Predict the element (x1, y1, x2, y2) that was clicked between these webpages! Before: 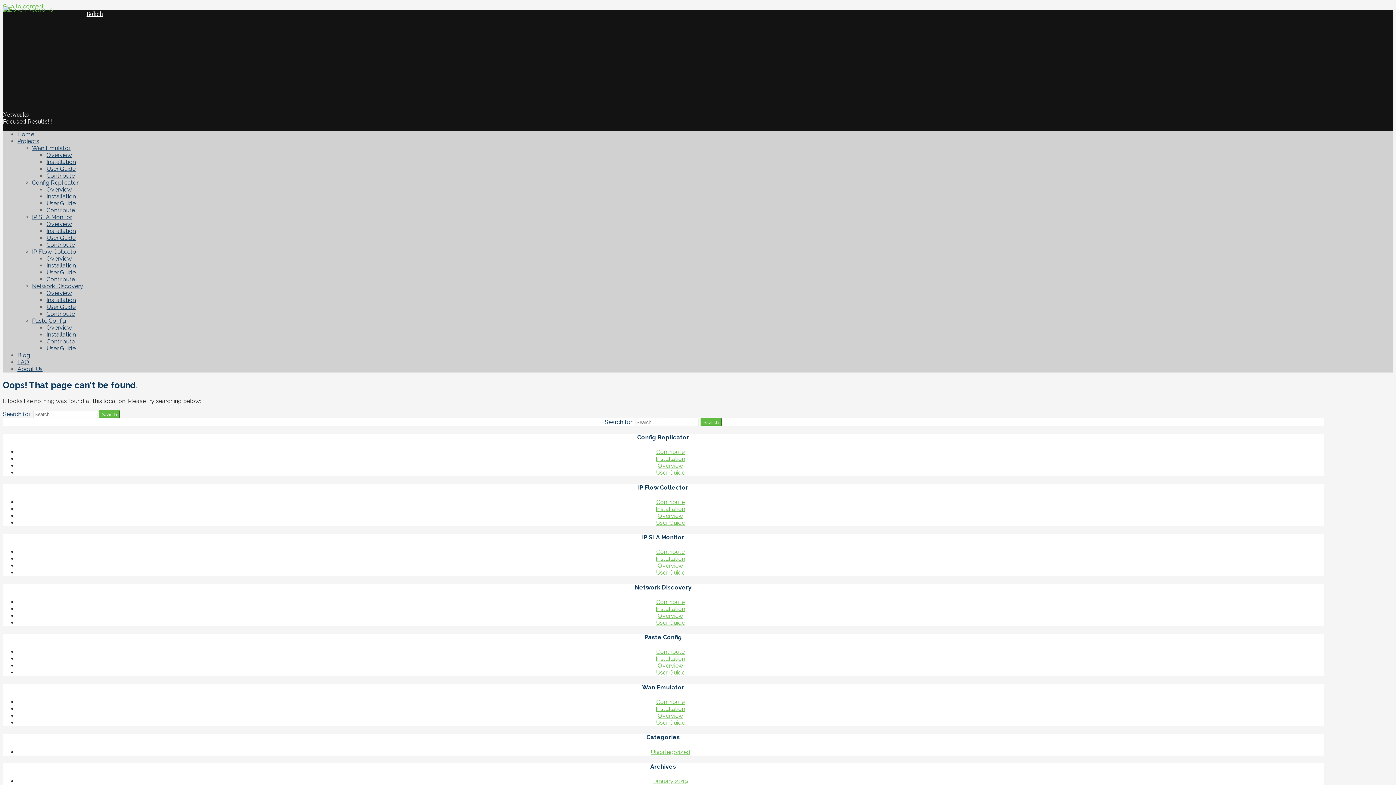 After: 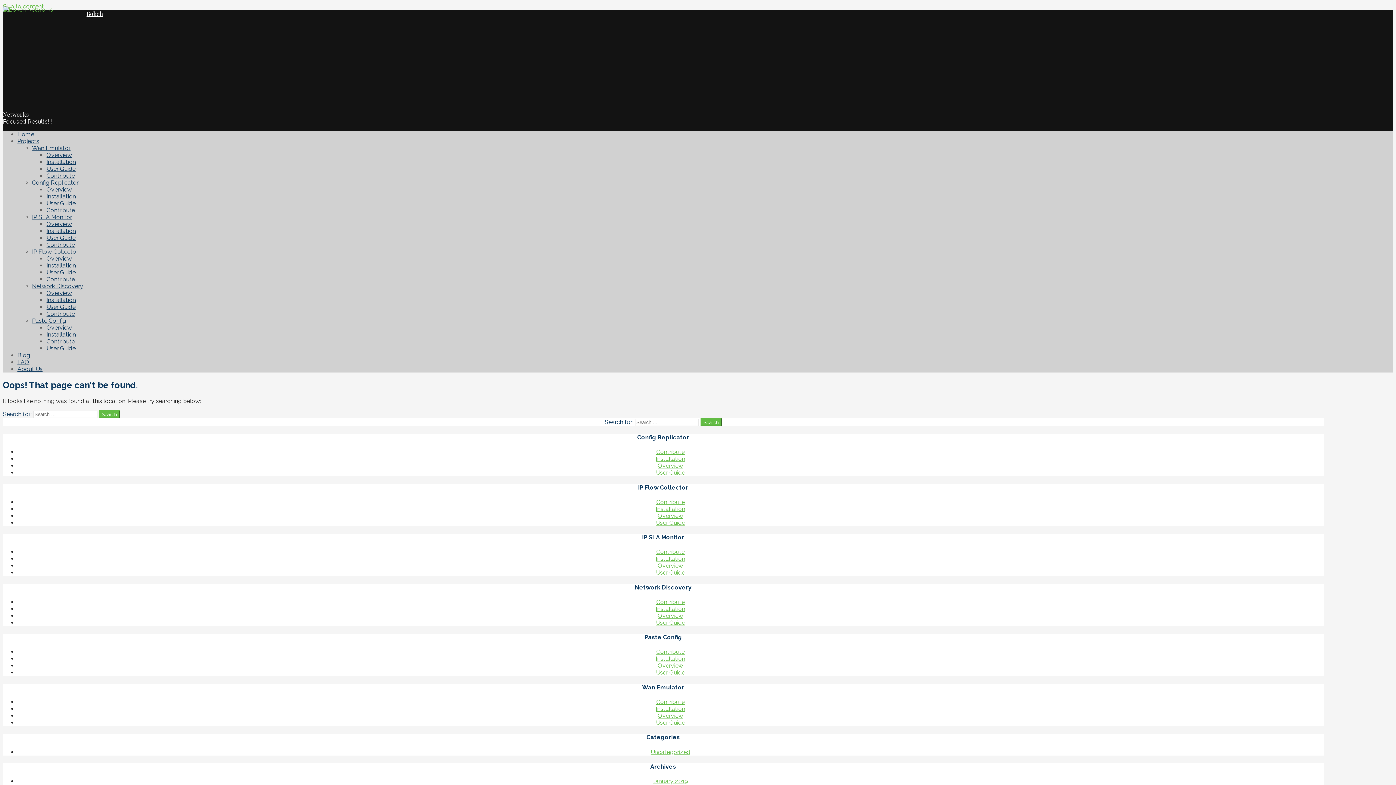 Action: bbox: (32, 248, 78, 255) label: IP Flow Collector